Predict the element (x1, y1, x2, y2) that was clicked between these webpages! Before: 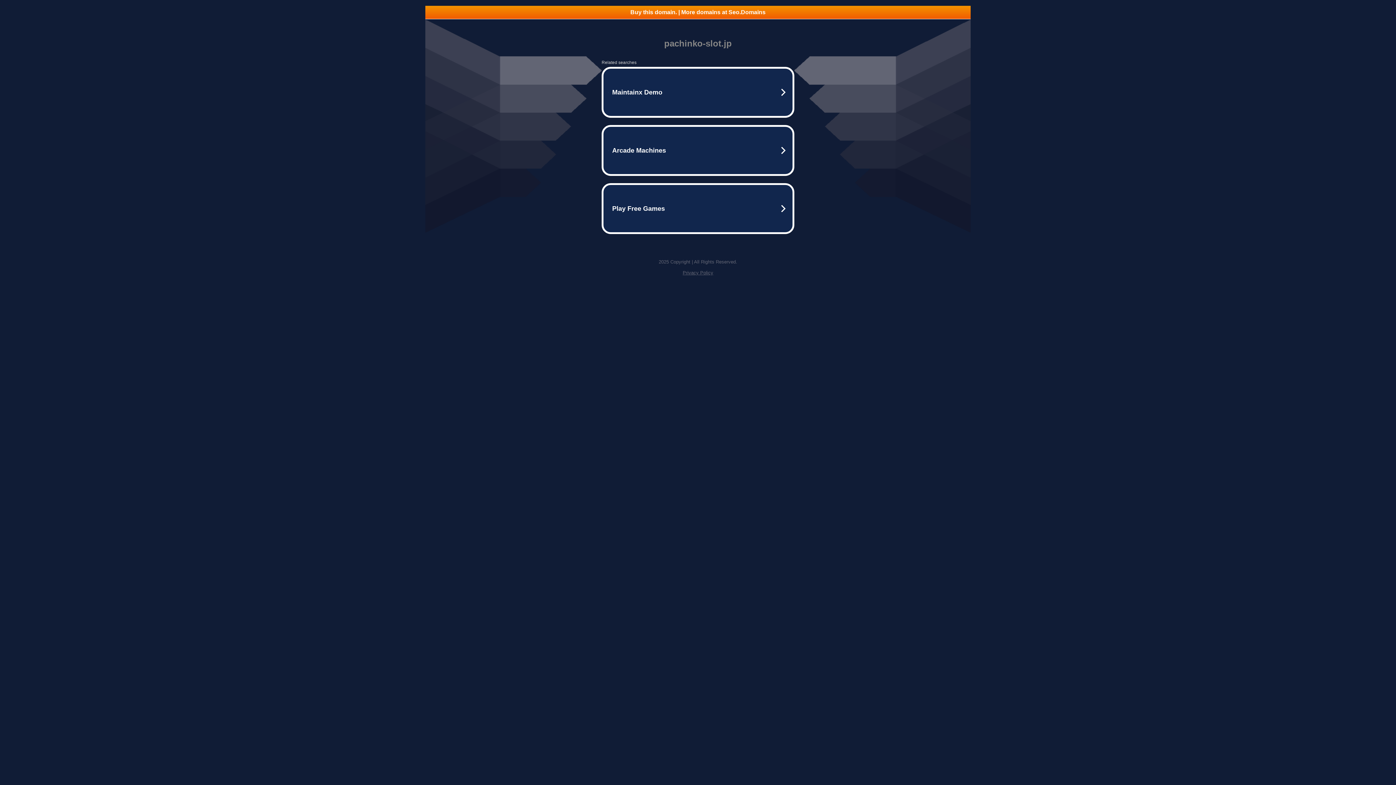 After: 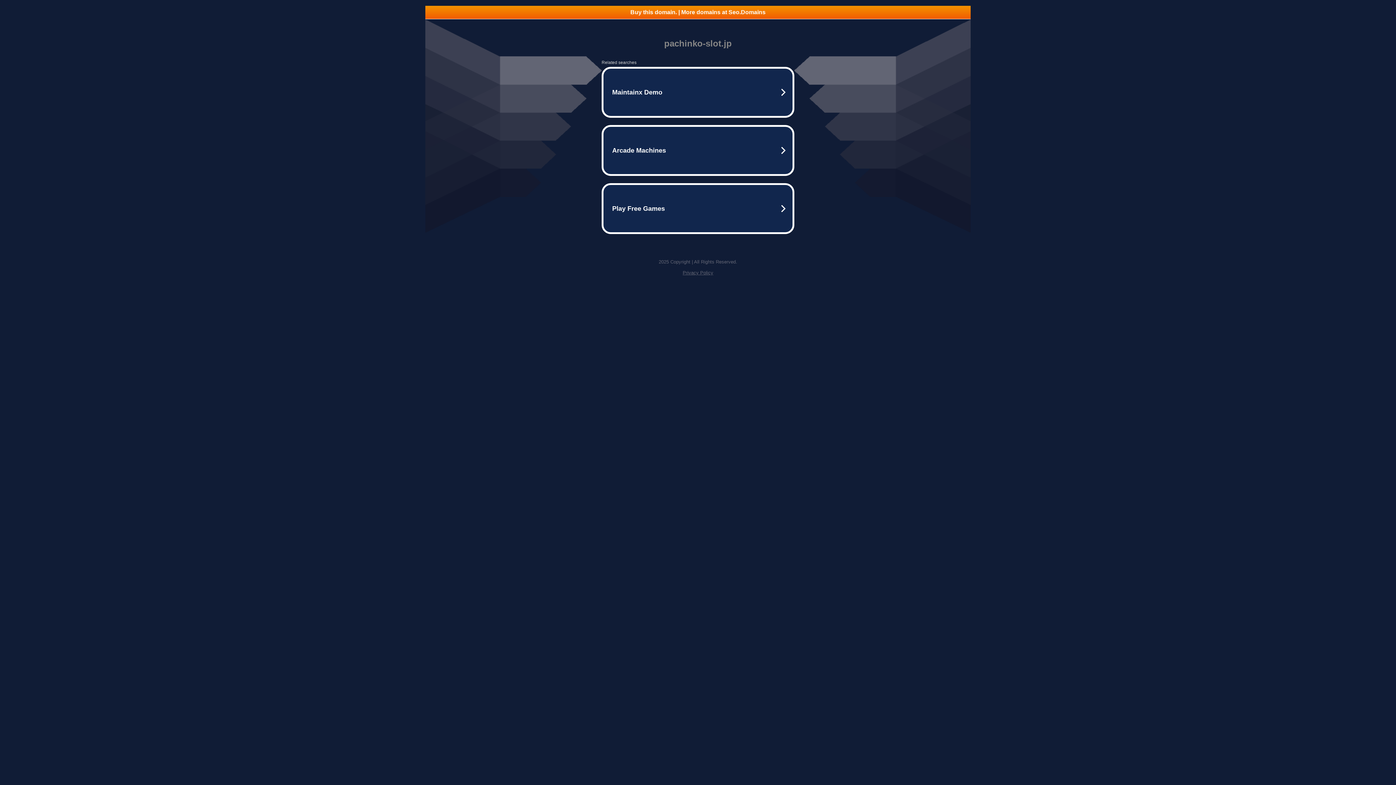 Action: bbox: (682, 270, 713, 275) label: Privacy Policy